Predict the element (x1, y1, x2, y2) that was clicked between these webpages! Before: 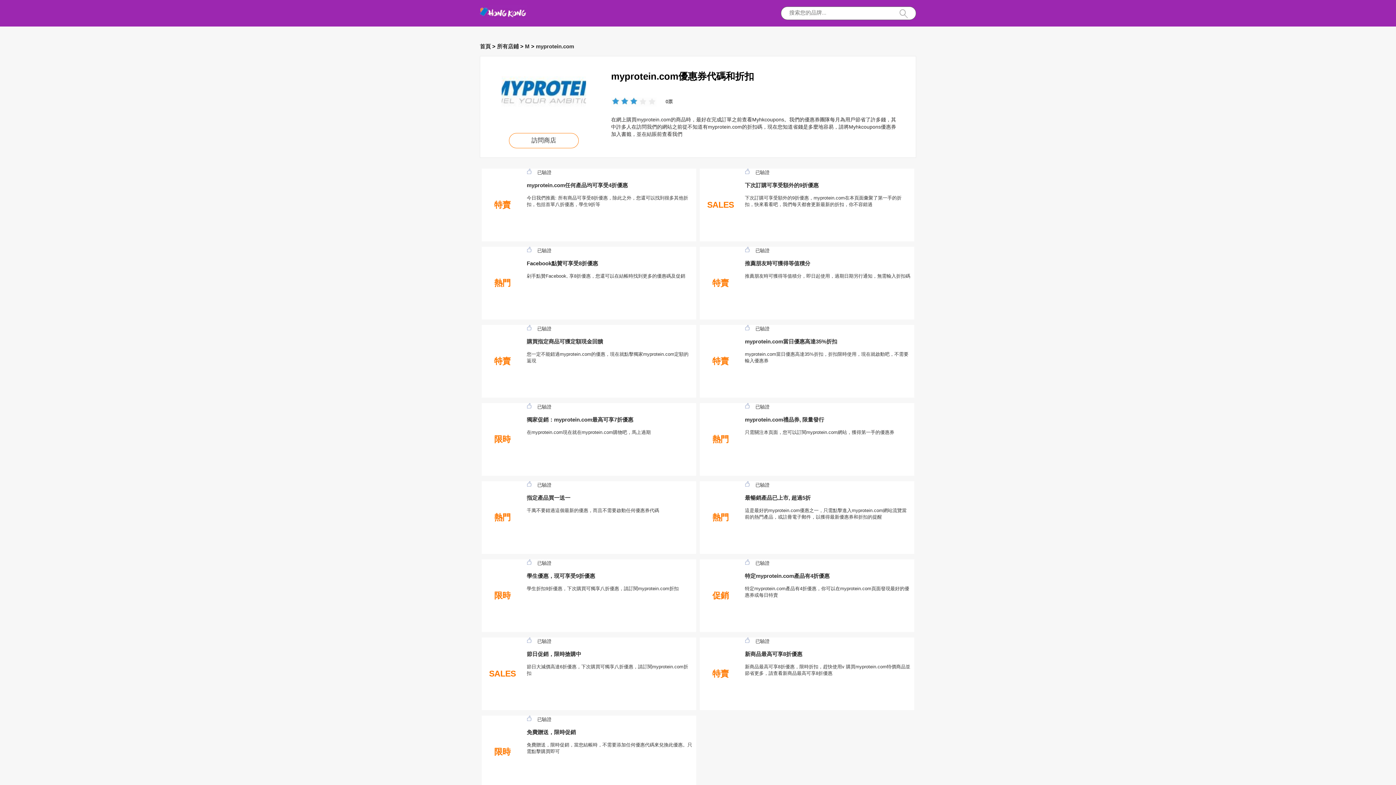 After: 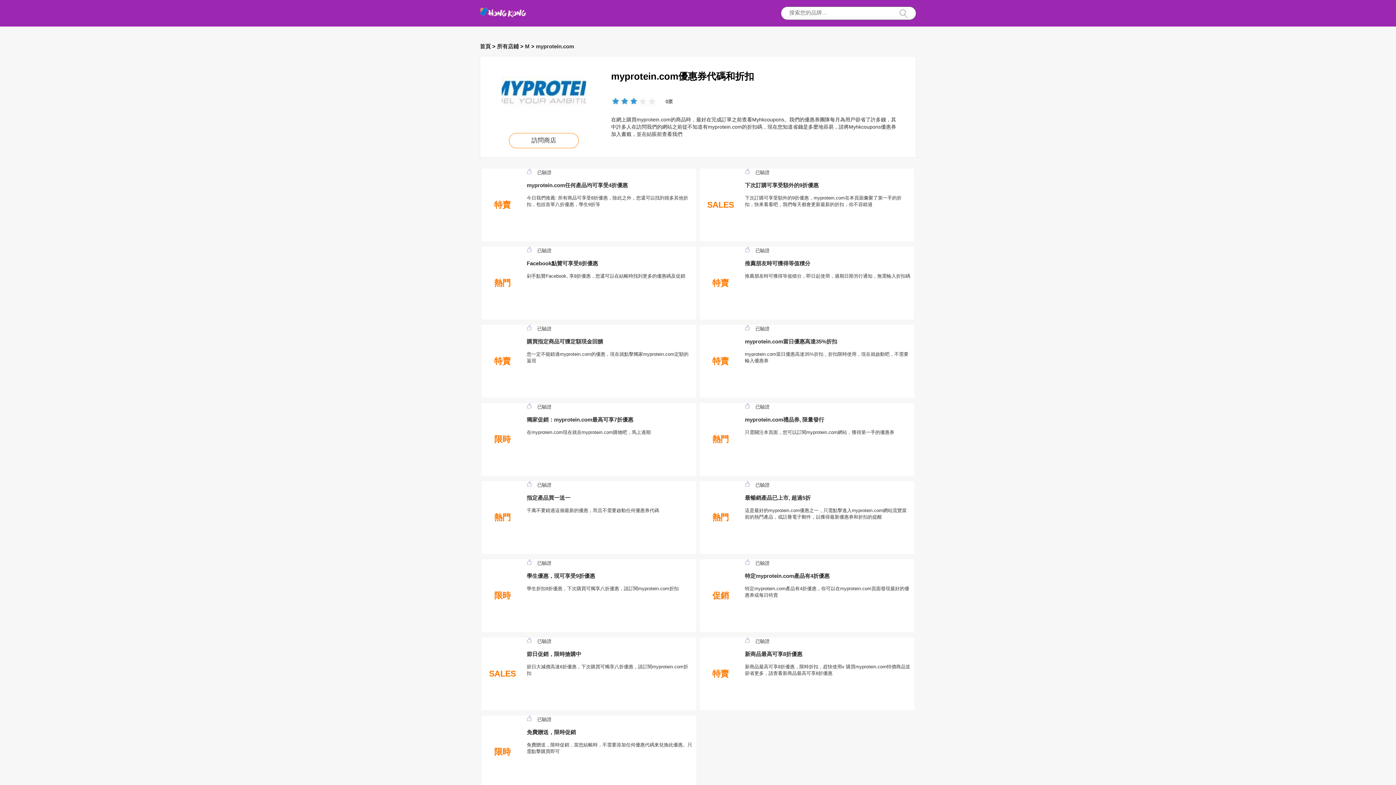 Action: bbox: (500, 63, 587, 112)